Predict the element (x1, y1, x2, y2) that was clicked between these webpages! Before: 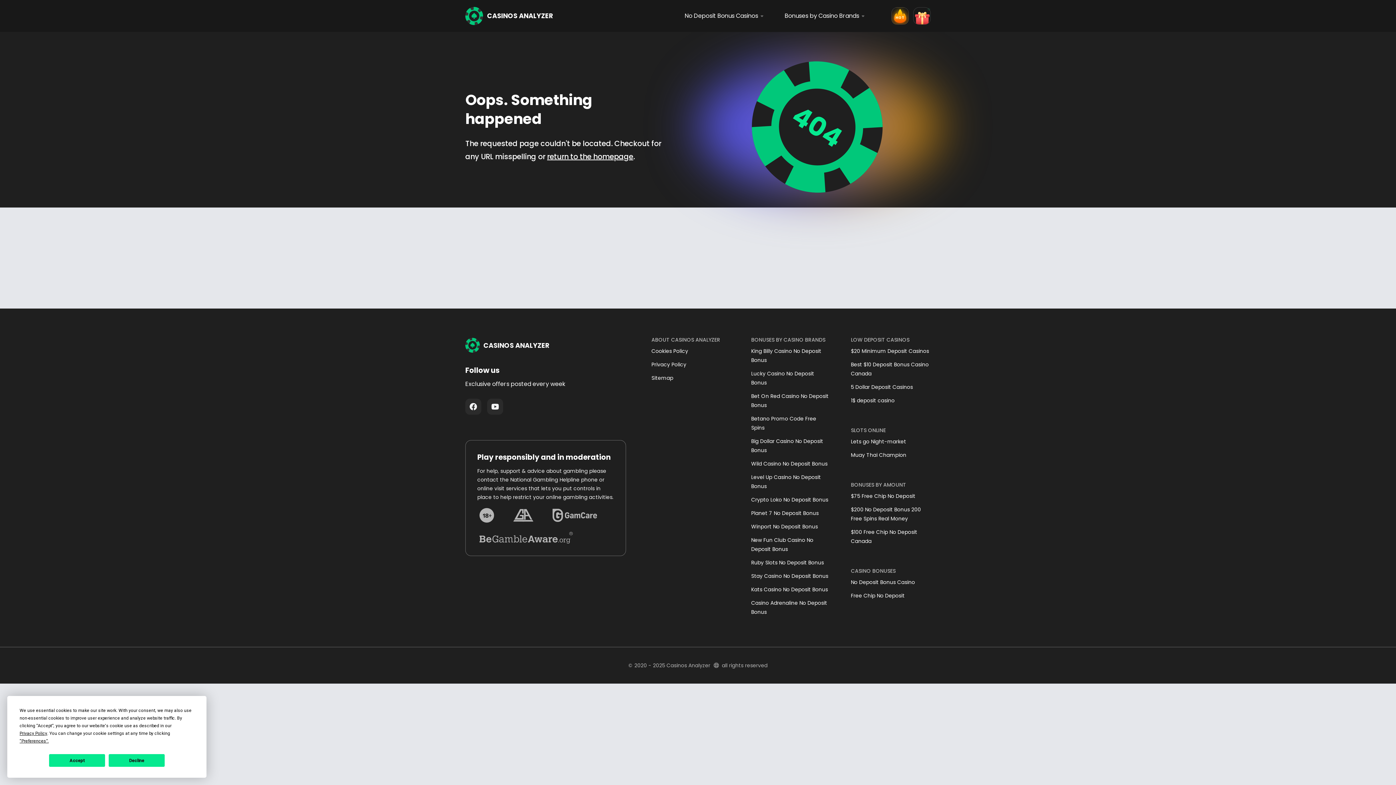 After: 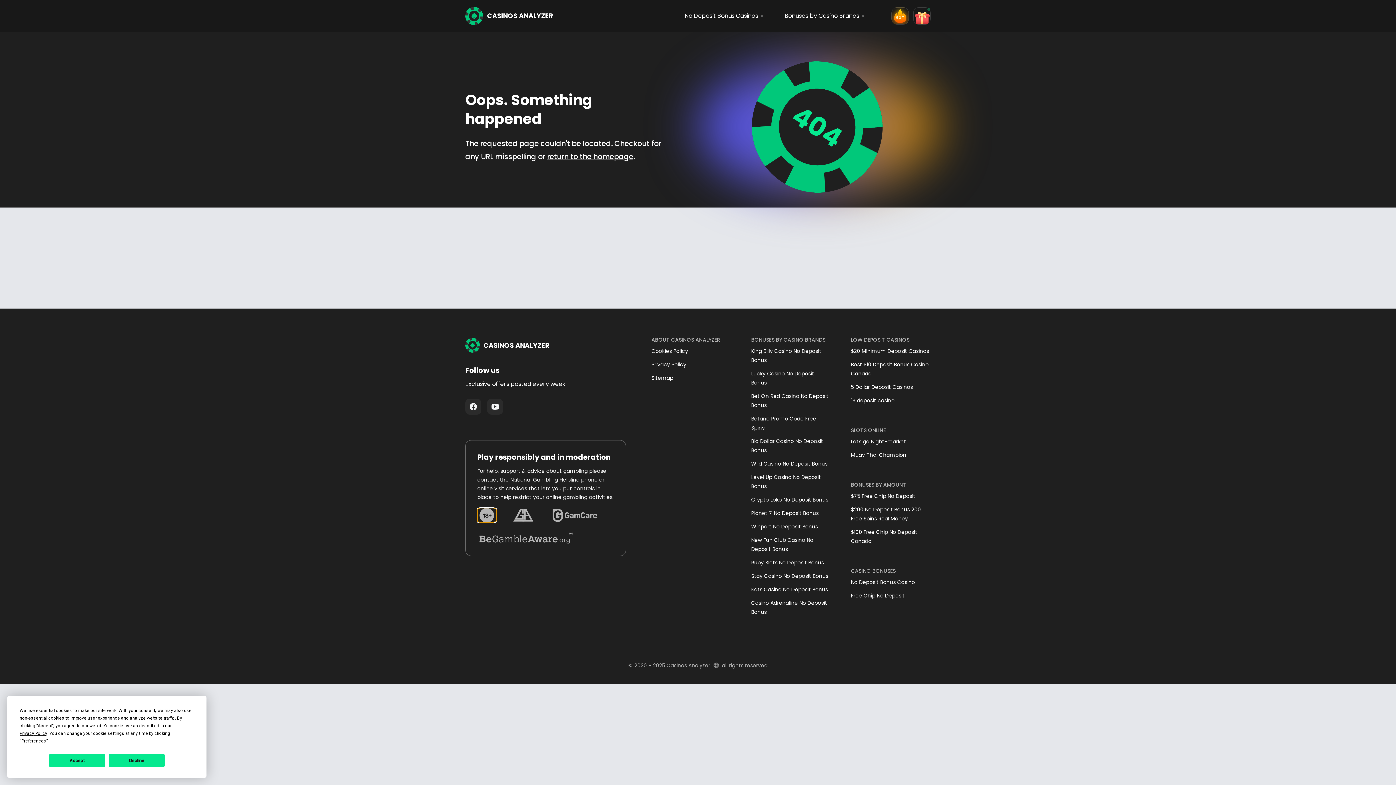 Action: bbox: (477, 509, 496, 522)